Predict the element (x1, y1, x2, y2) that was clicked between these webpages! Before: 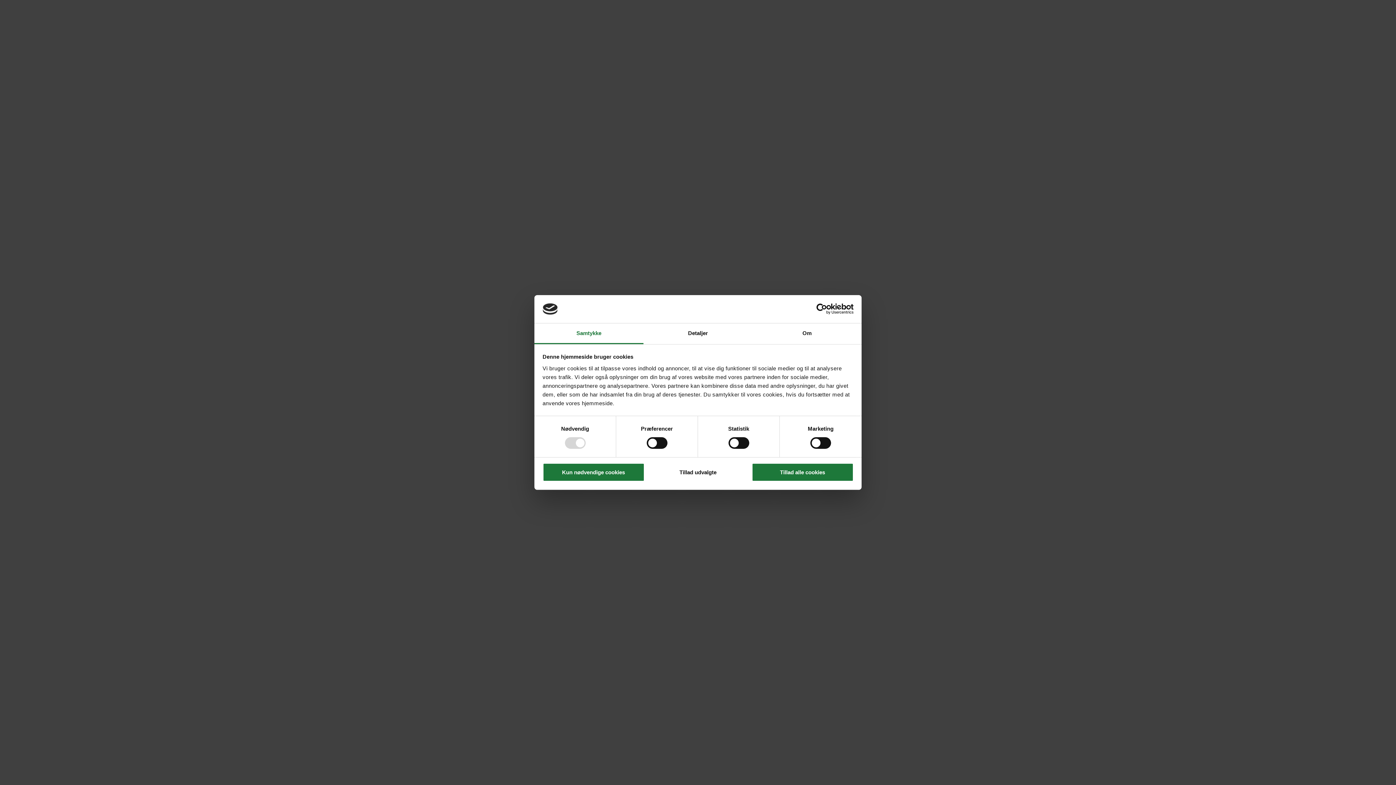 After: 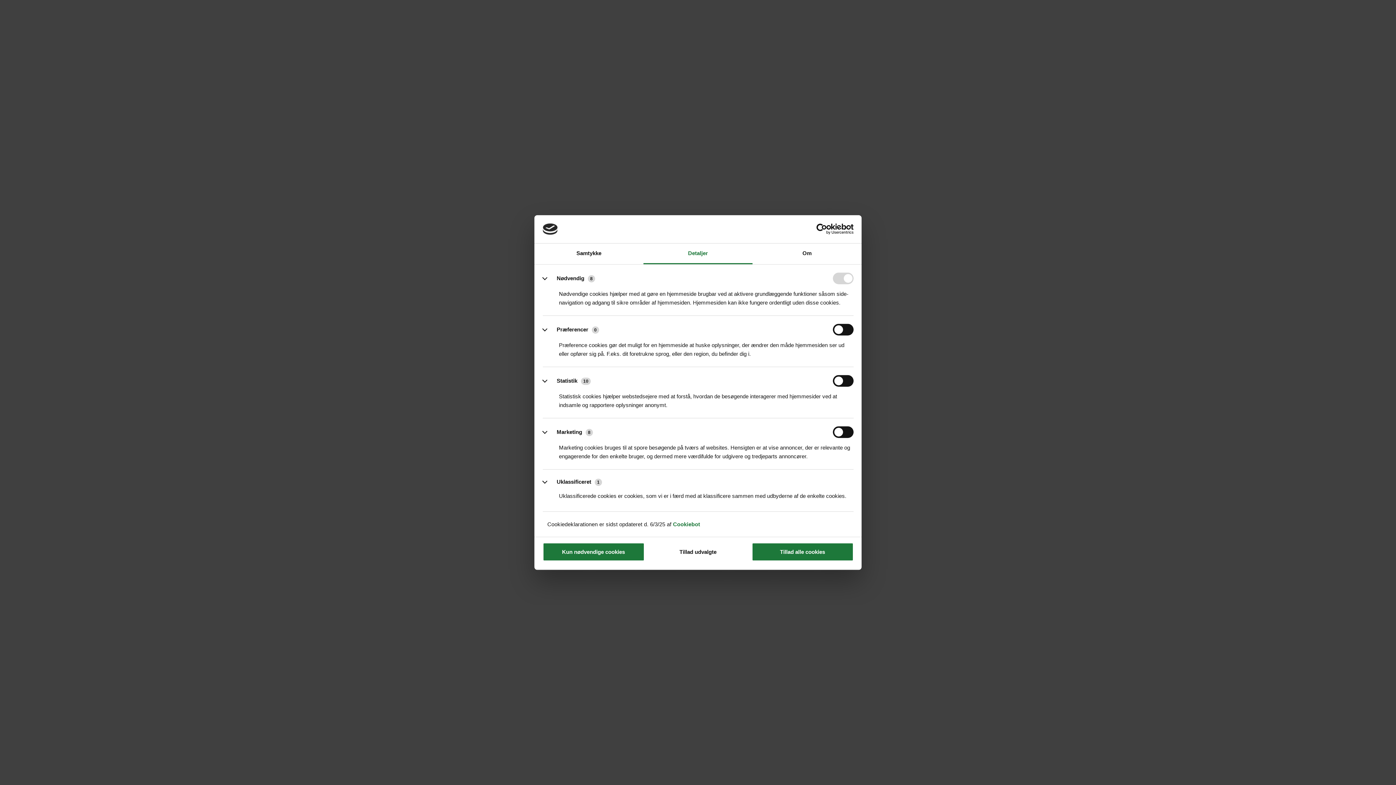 Action: label: Detaljer bbox: (643, 323, 752, 344)